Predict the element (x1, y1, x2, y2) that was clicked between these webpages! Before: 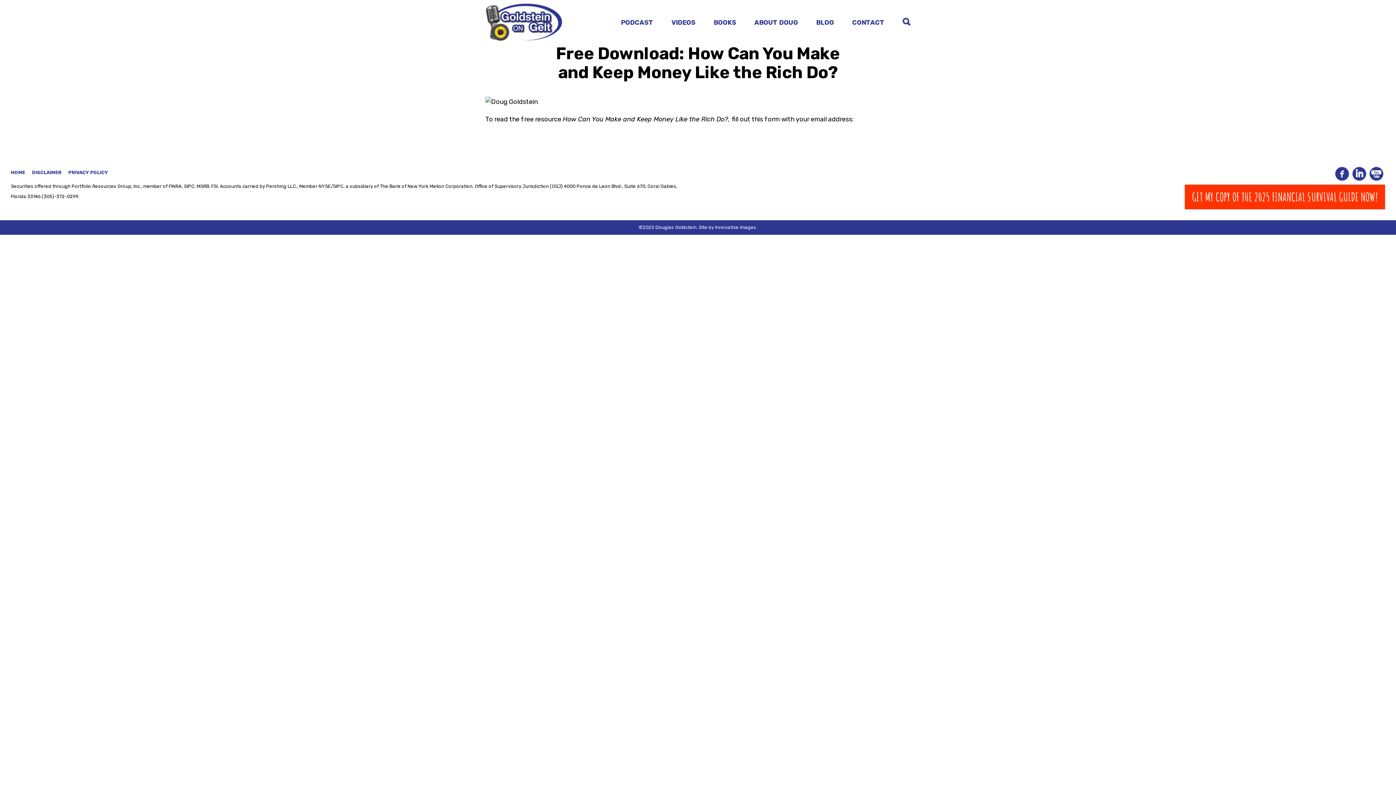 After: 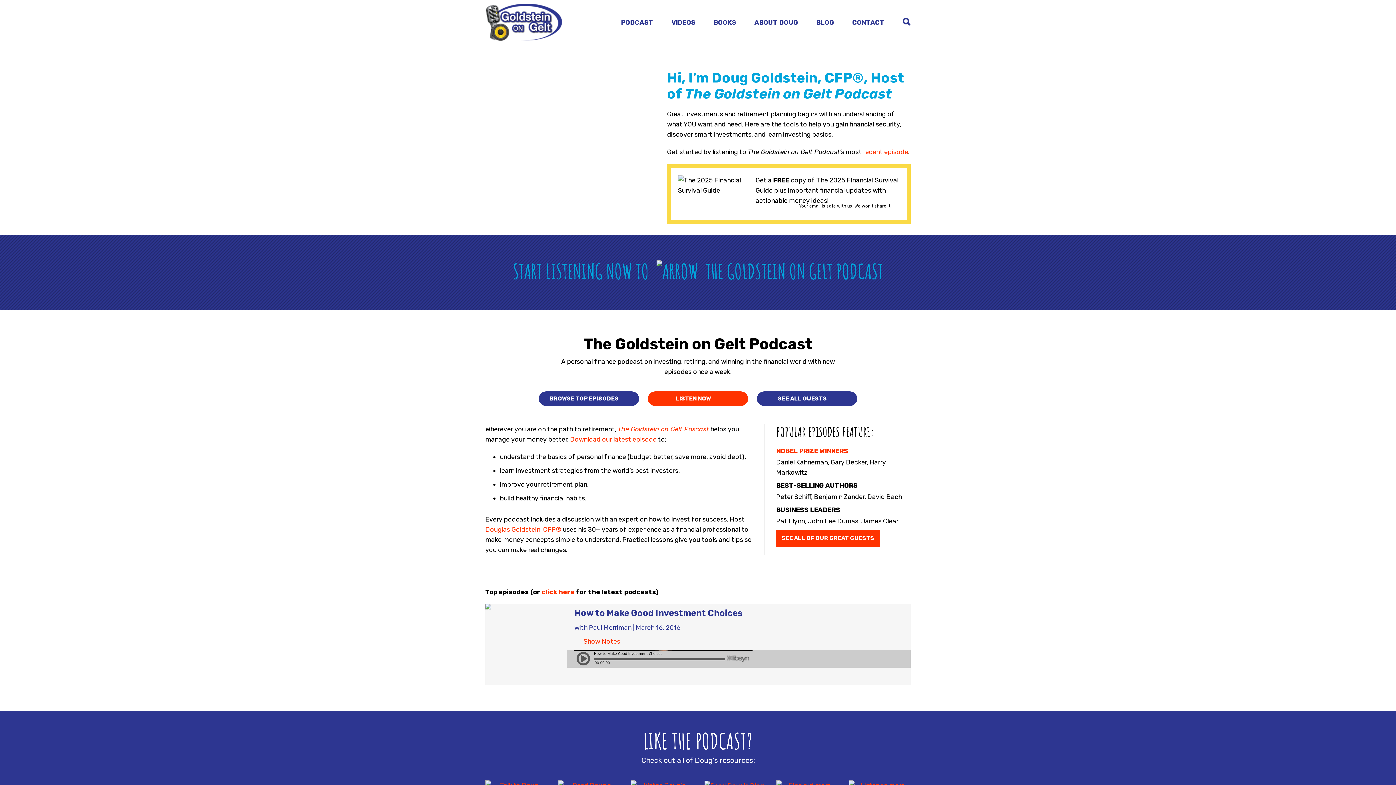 Action: bbox: (485, 17, 562, 25)